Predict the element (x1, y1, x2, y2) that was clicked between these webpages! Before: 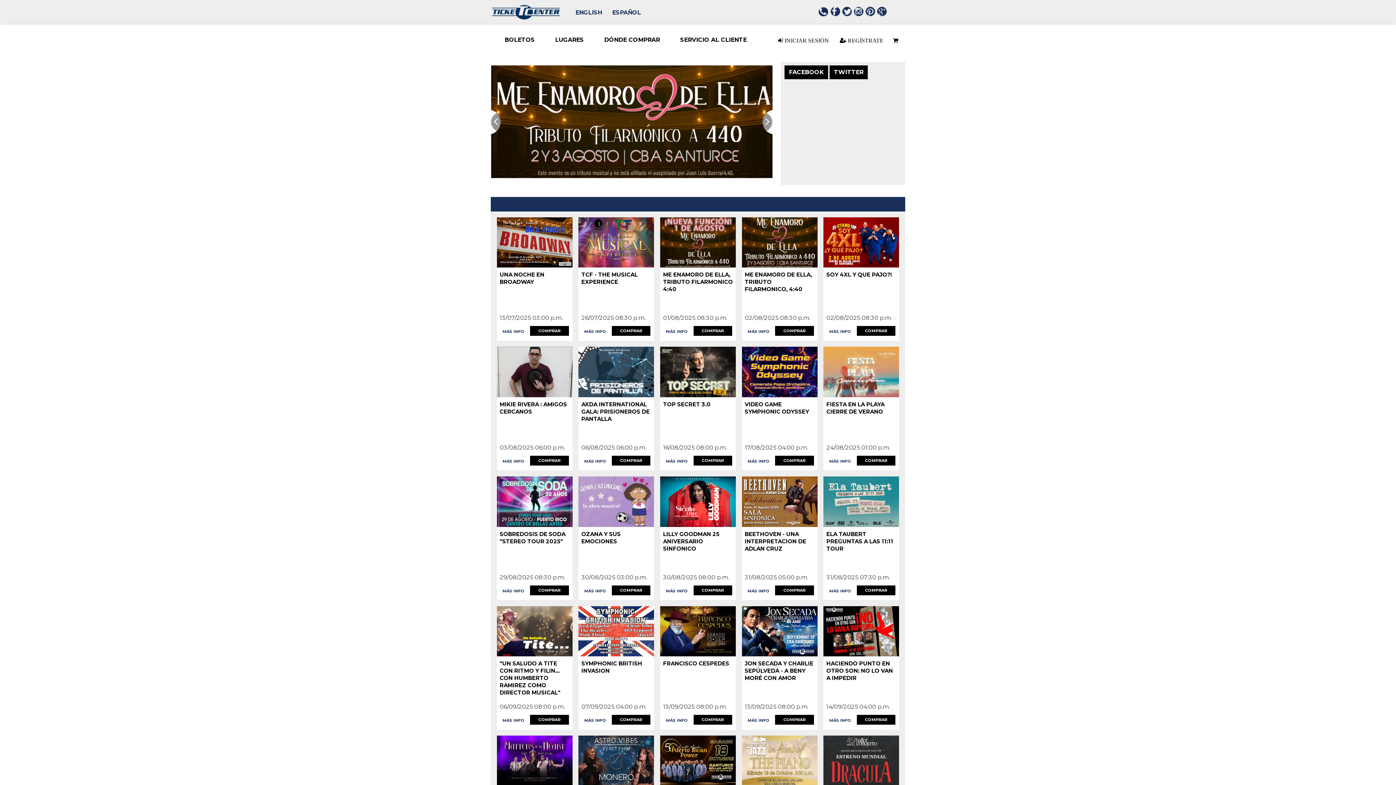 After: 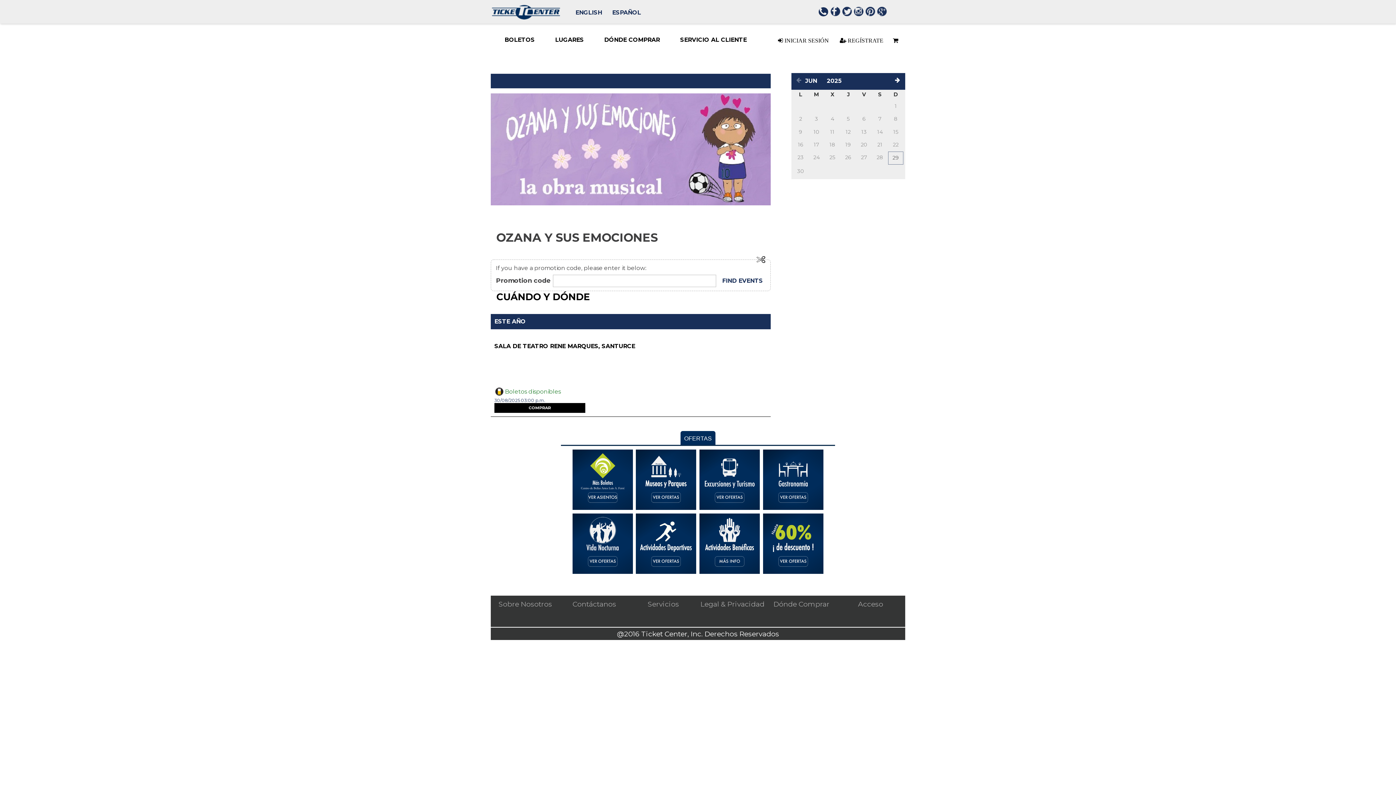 Action: label: COMPRAR bbox: (611, 585, 650, 595)